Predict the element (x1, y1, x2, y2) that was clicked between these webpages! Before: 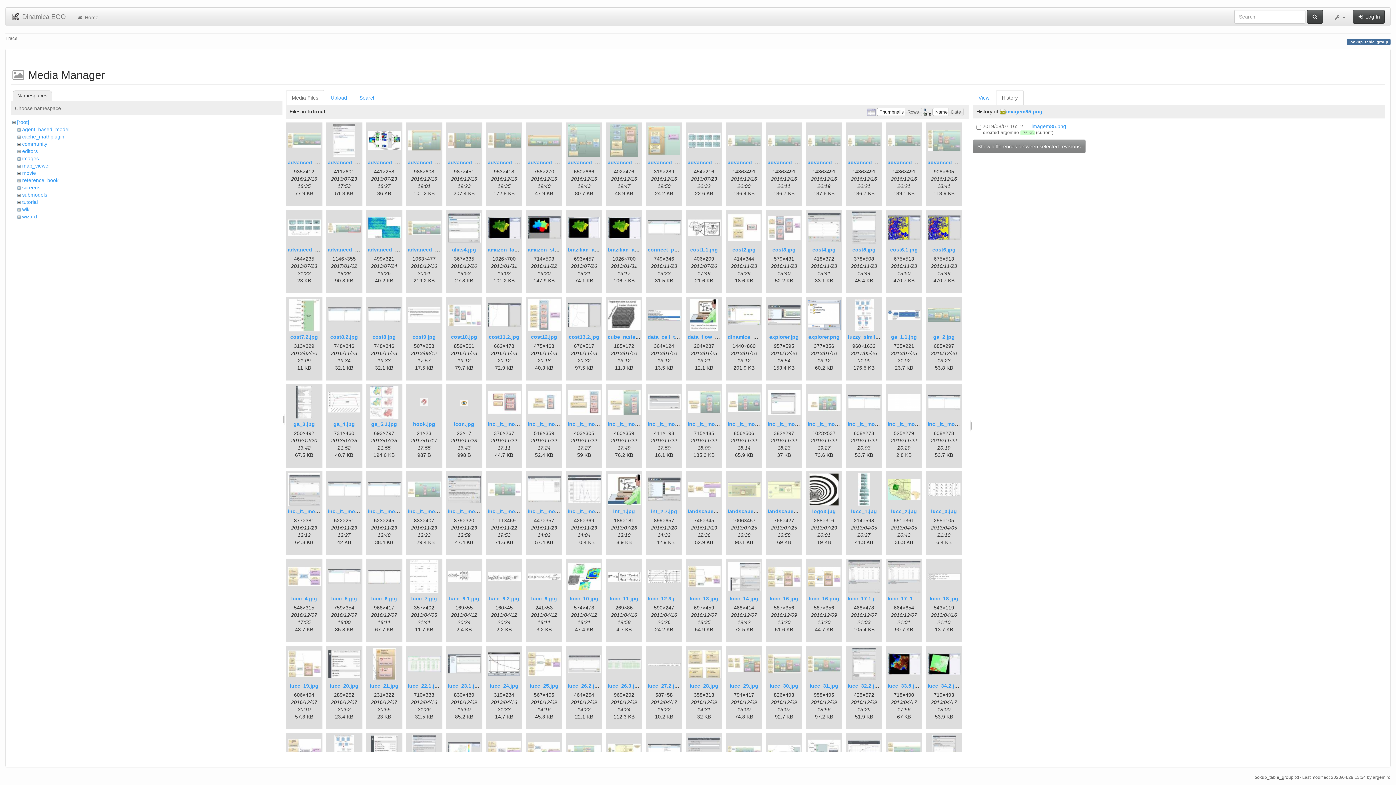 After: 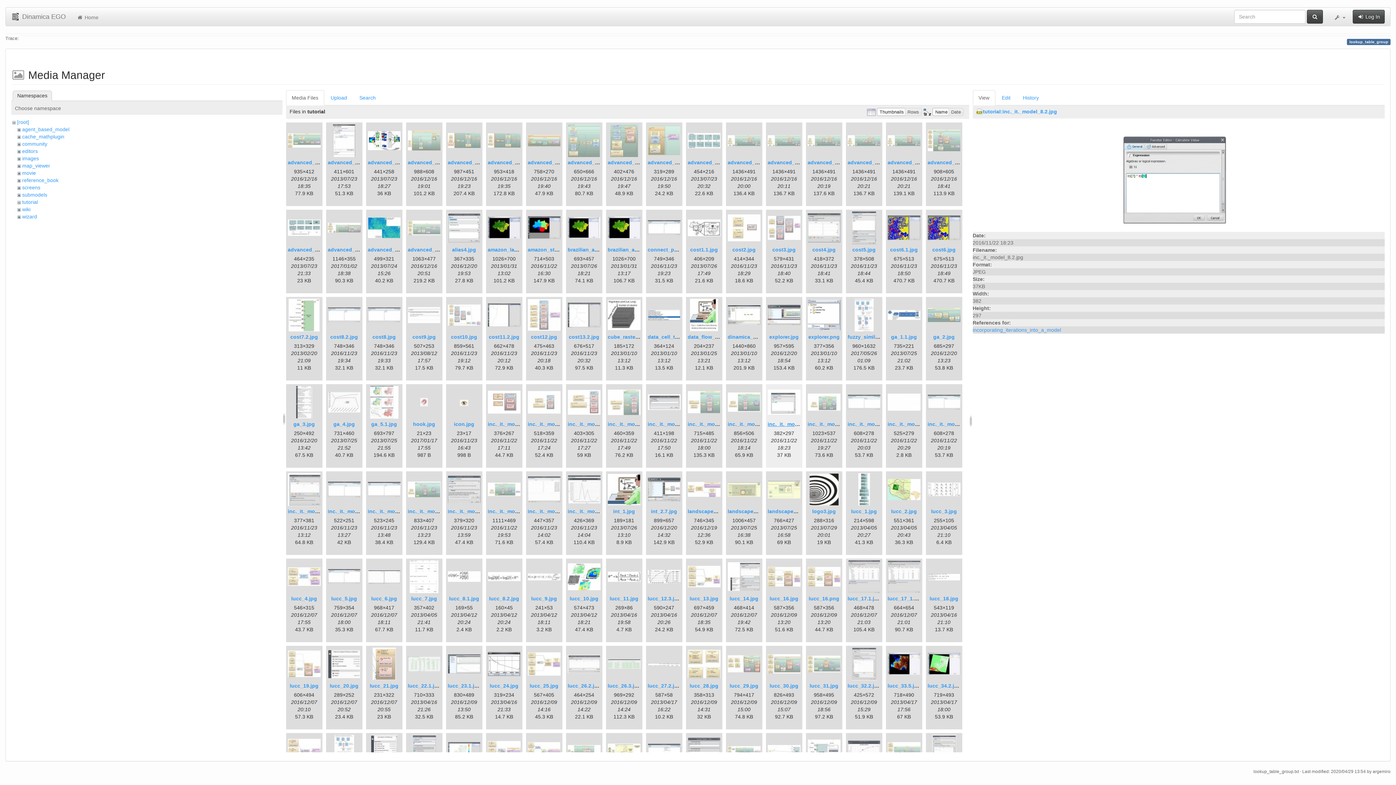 Action: bbox: (767, 421, 822, 427) label: inc._it._model_8.2.jpg